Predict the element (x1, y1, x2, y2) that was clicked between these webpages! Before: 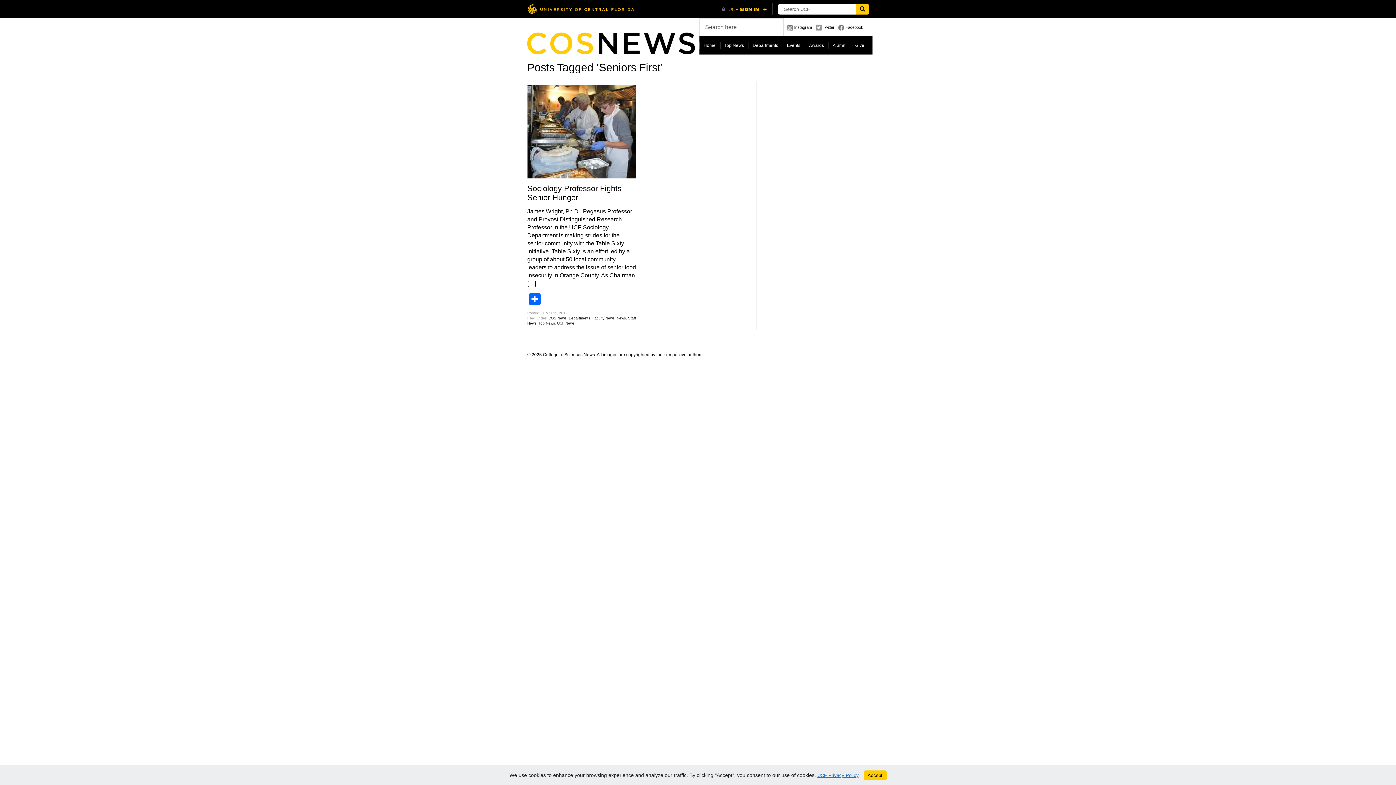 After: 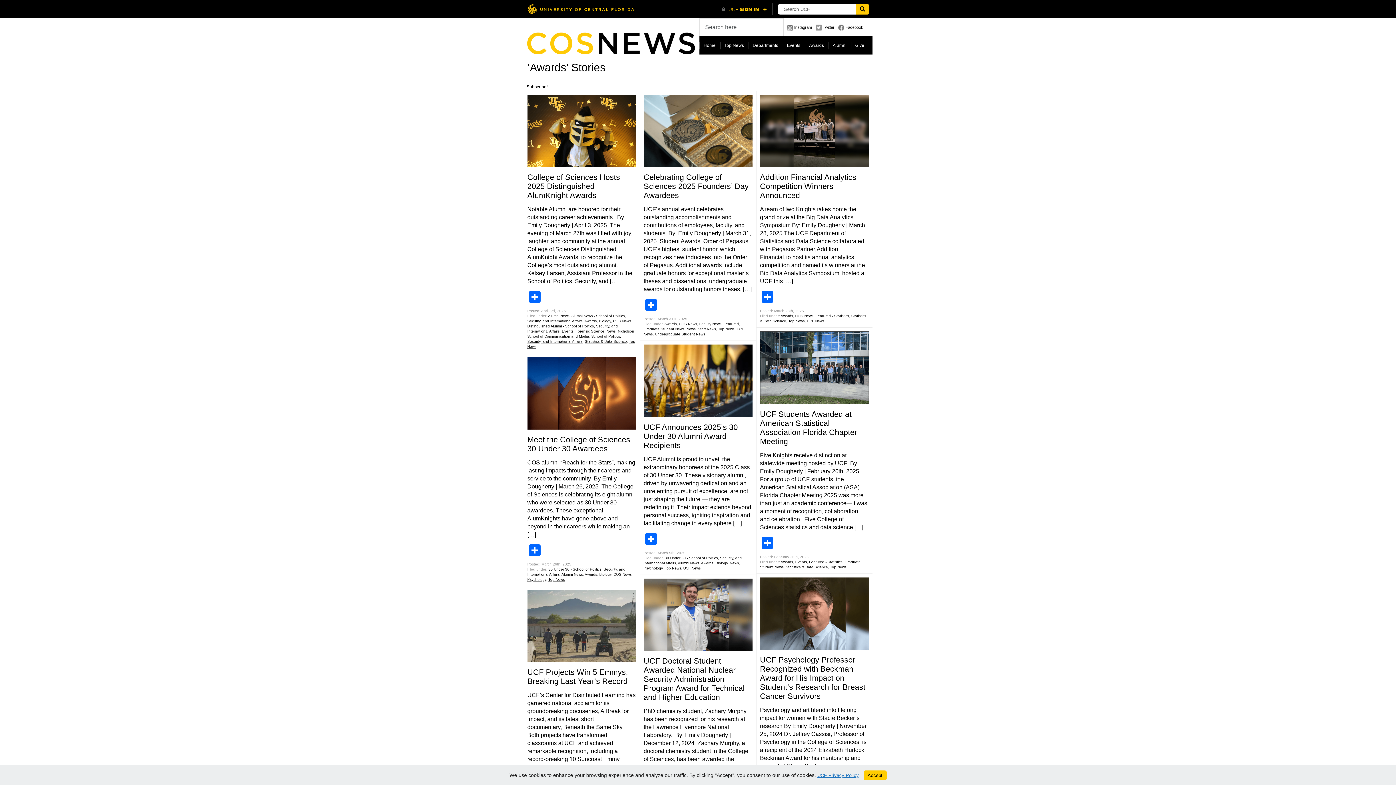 Action: bbox: (804, 36, 828, 54) label: Awards